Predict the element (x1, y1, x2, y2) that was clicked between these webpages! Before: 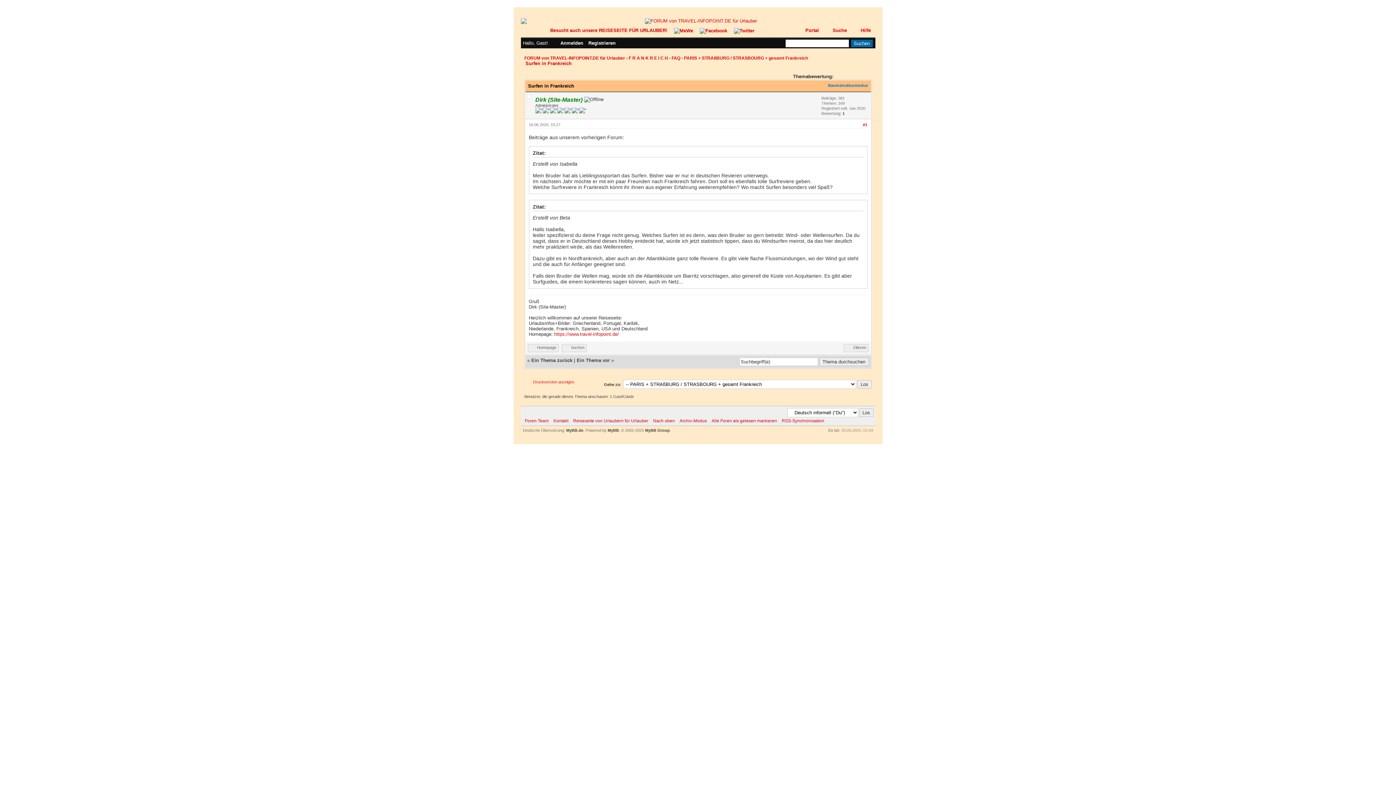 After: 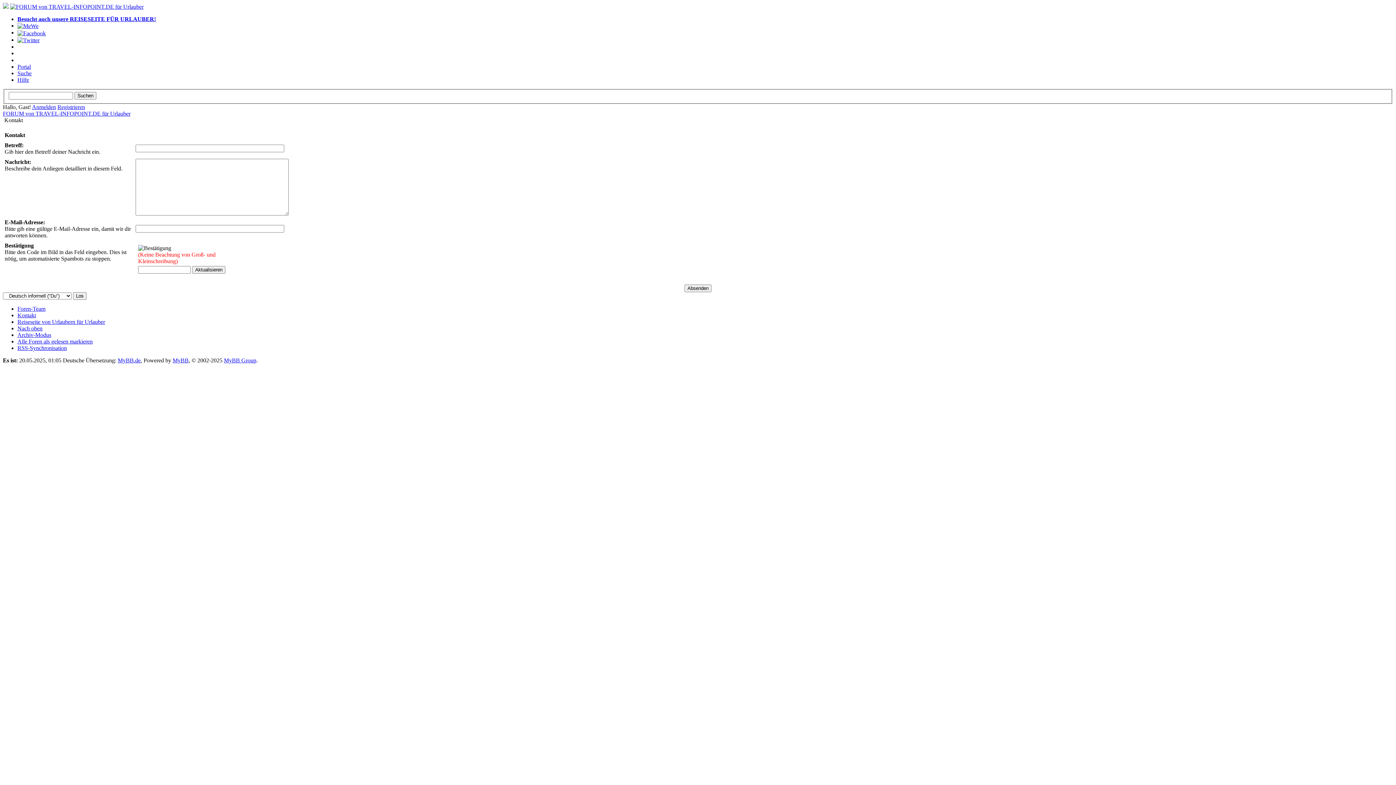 Action: label: Kontakt bbox: (553, 418, 568, 423)